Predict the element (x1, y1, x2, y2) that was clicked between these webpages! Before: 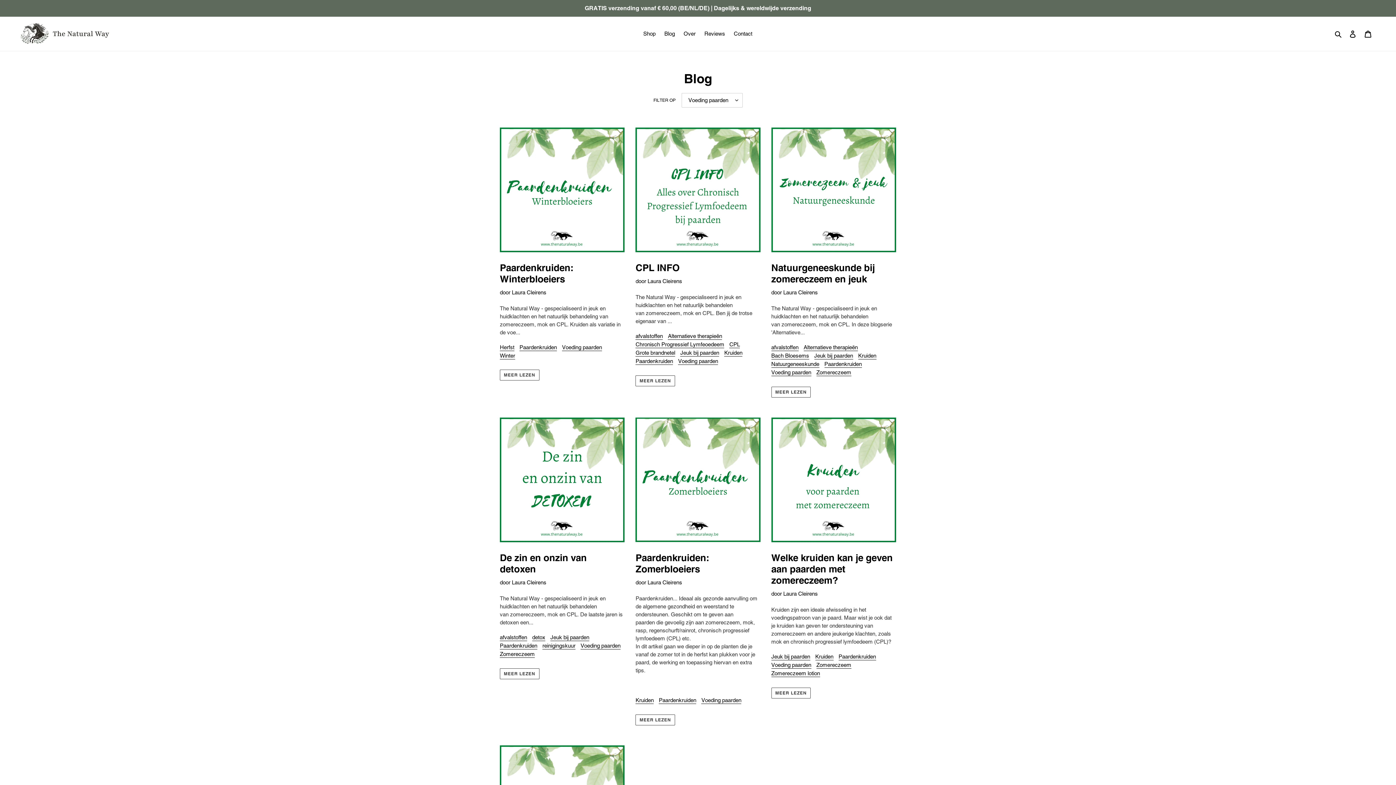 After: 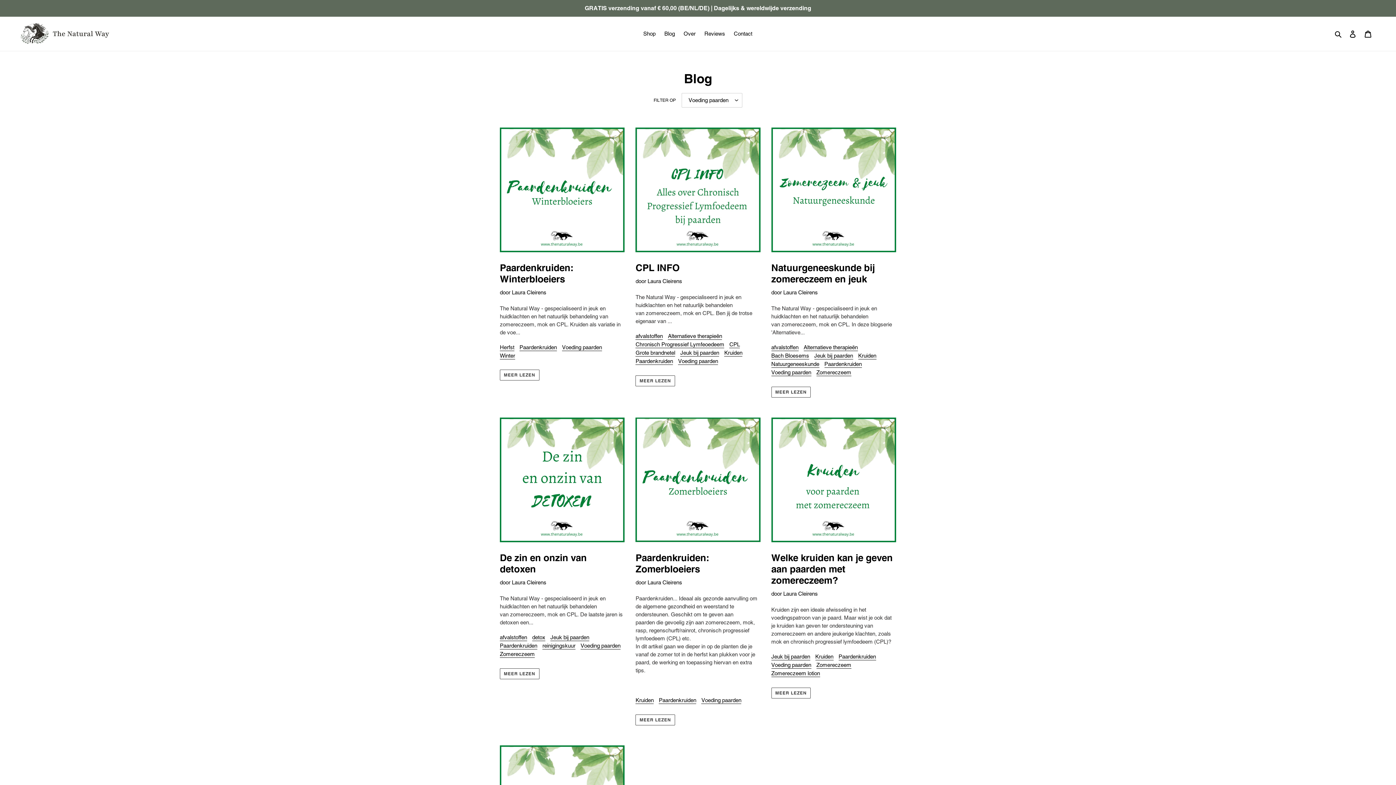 Action: bbox: (580, 642, 620, 649) label: Voeding paarden